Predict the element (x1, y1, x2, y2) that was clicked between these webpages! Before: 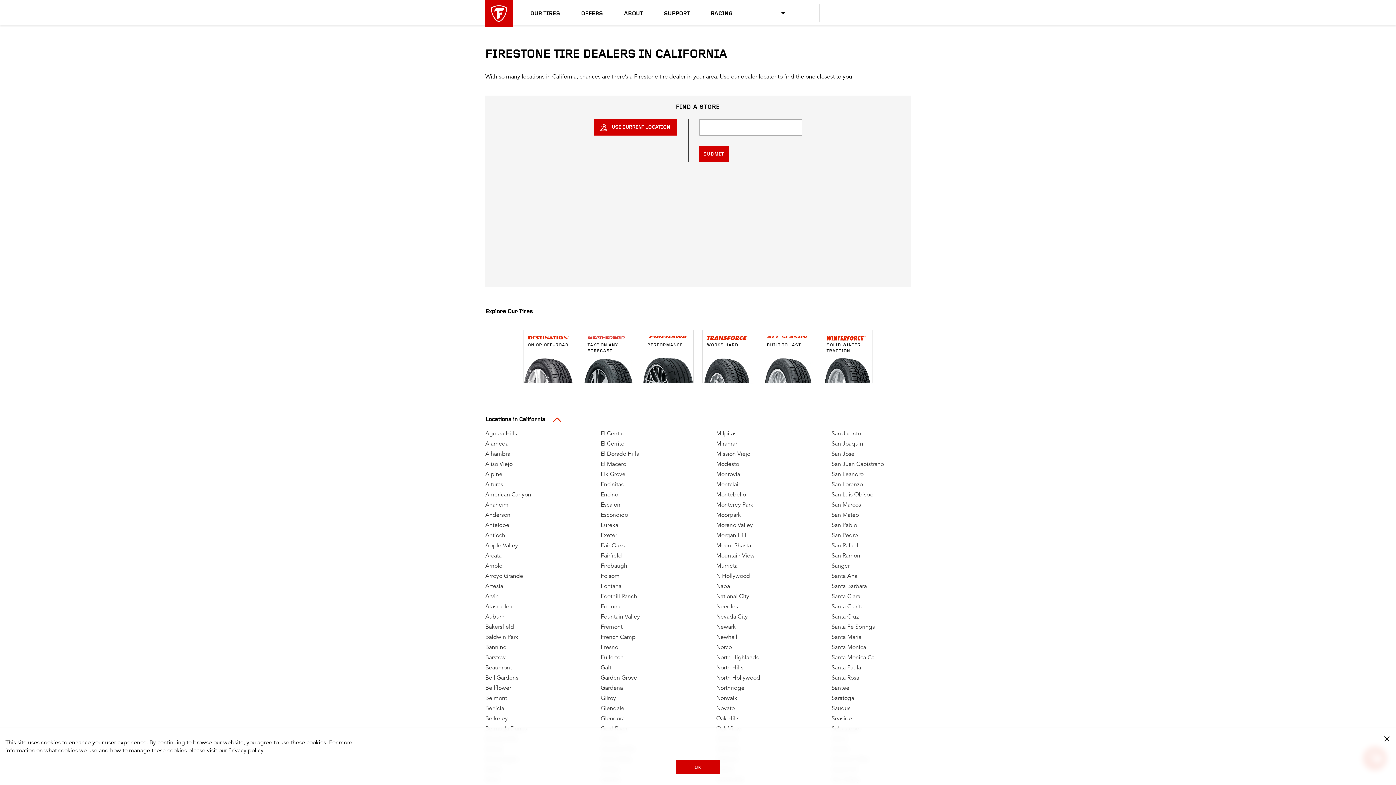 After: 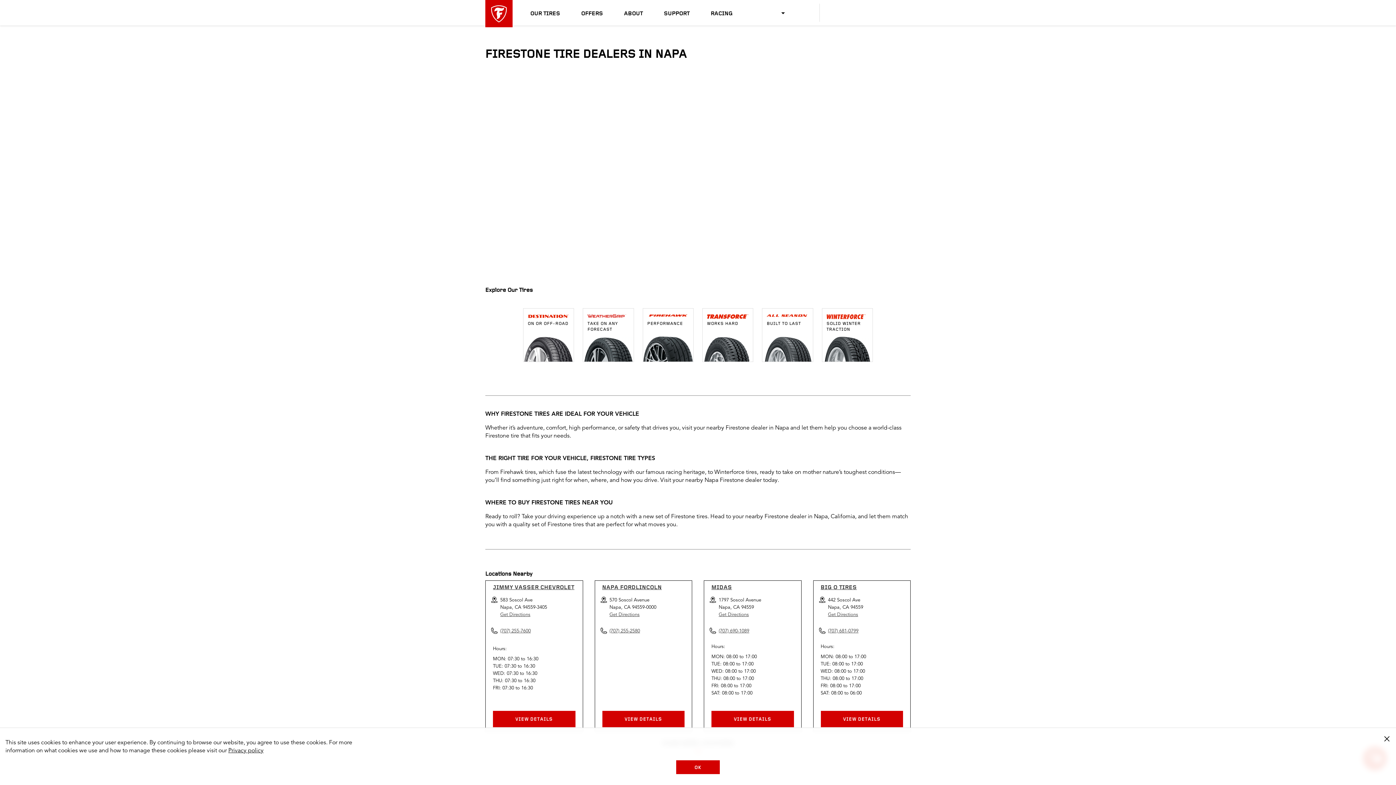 Action: bbox: (716, 583, 730, 589) label: Napa